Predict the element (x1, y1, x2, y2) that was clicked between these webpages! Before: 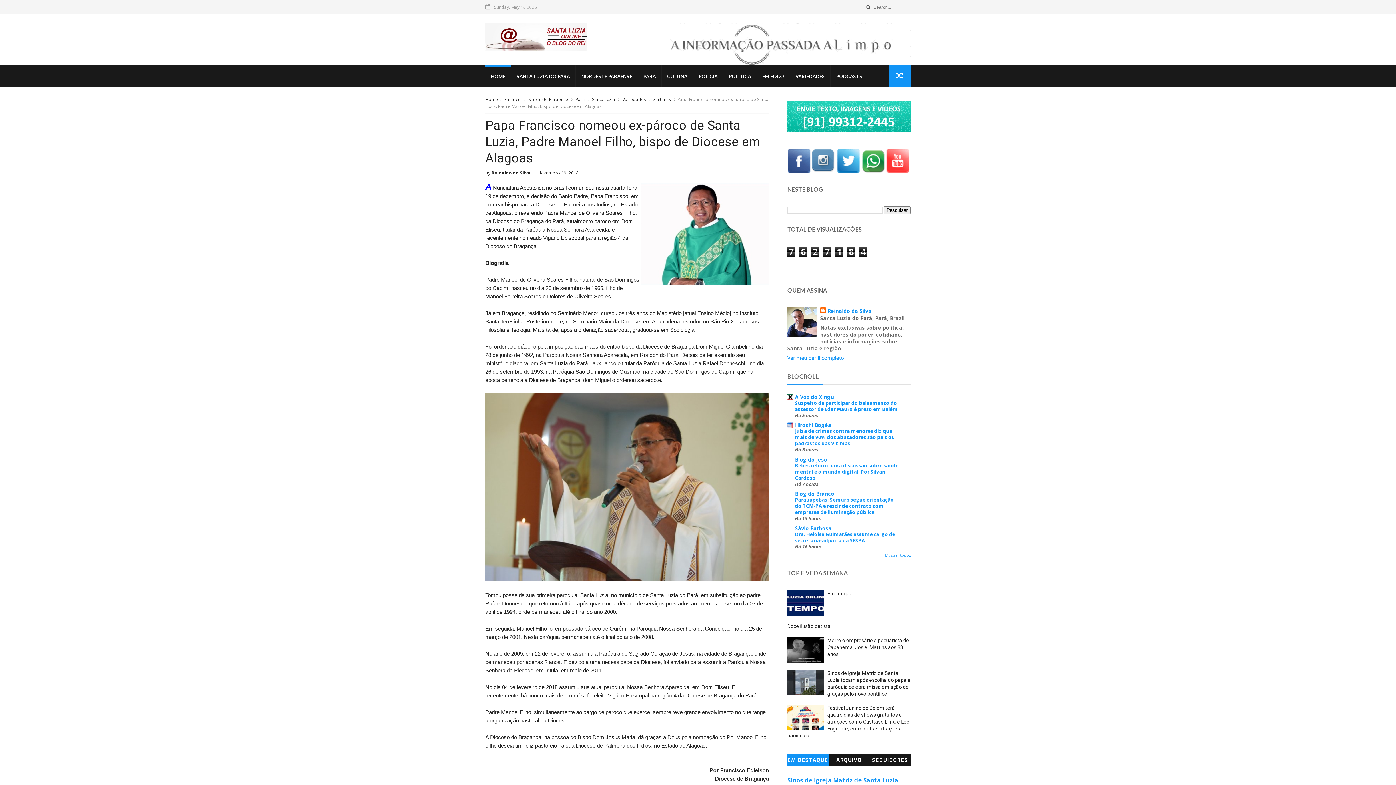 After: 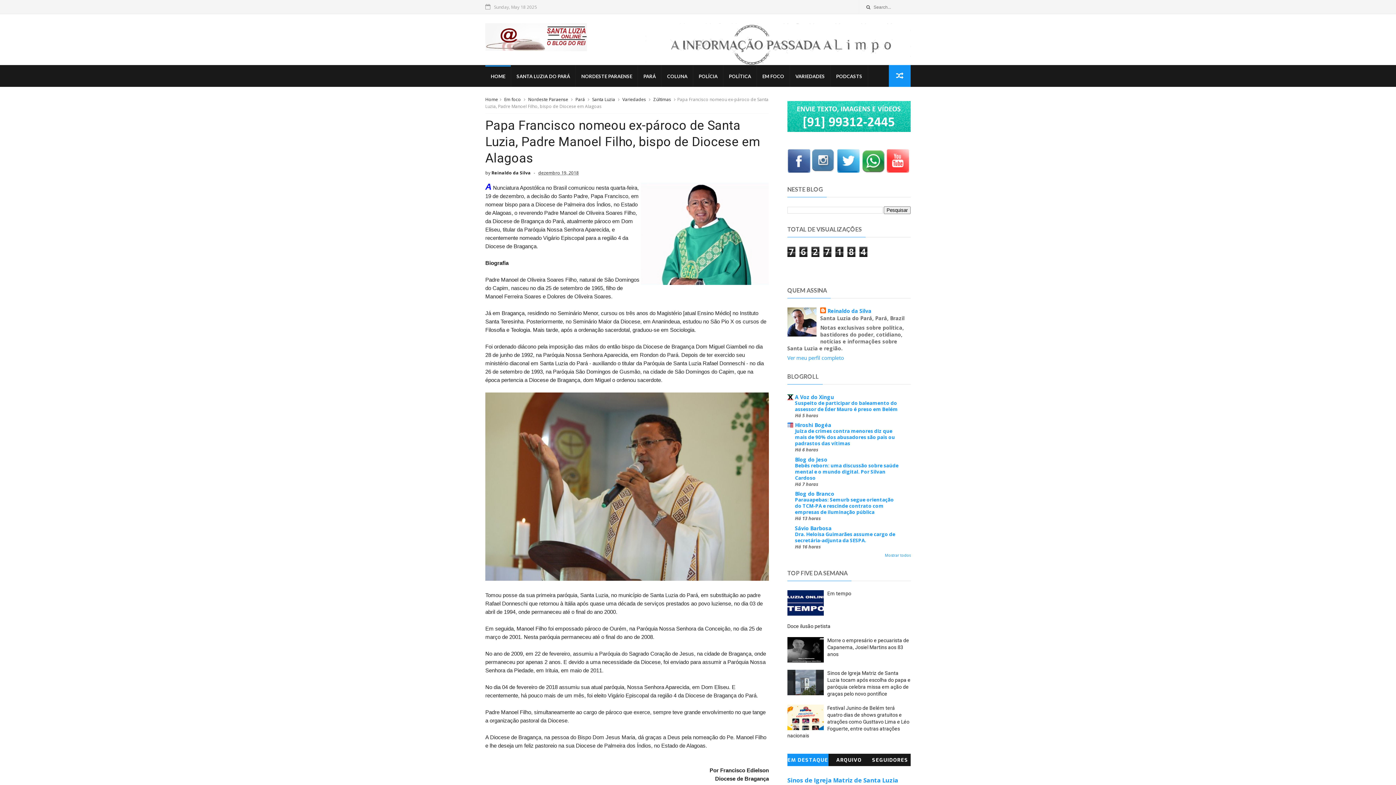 Action: bbox: (861, 167, 884, 174)